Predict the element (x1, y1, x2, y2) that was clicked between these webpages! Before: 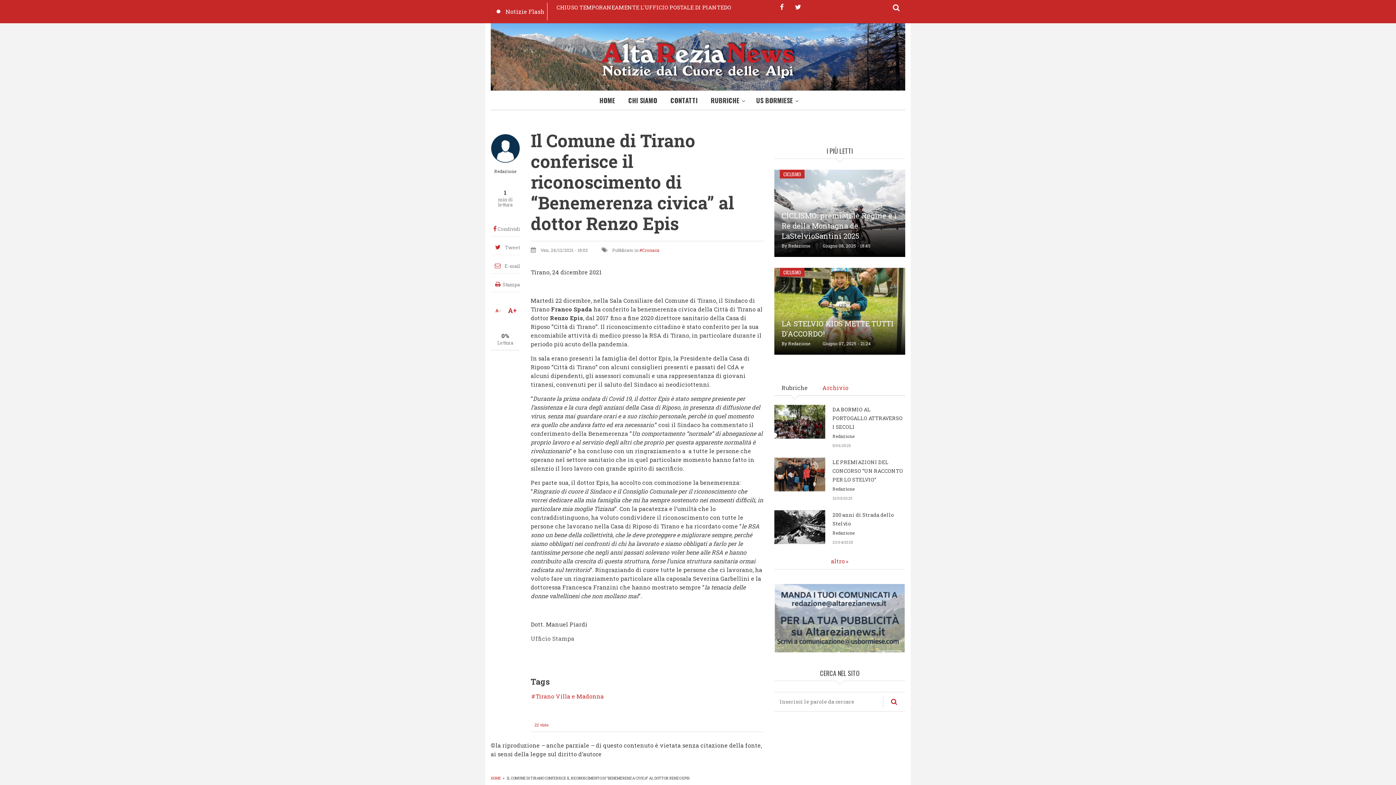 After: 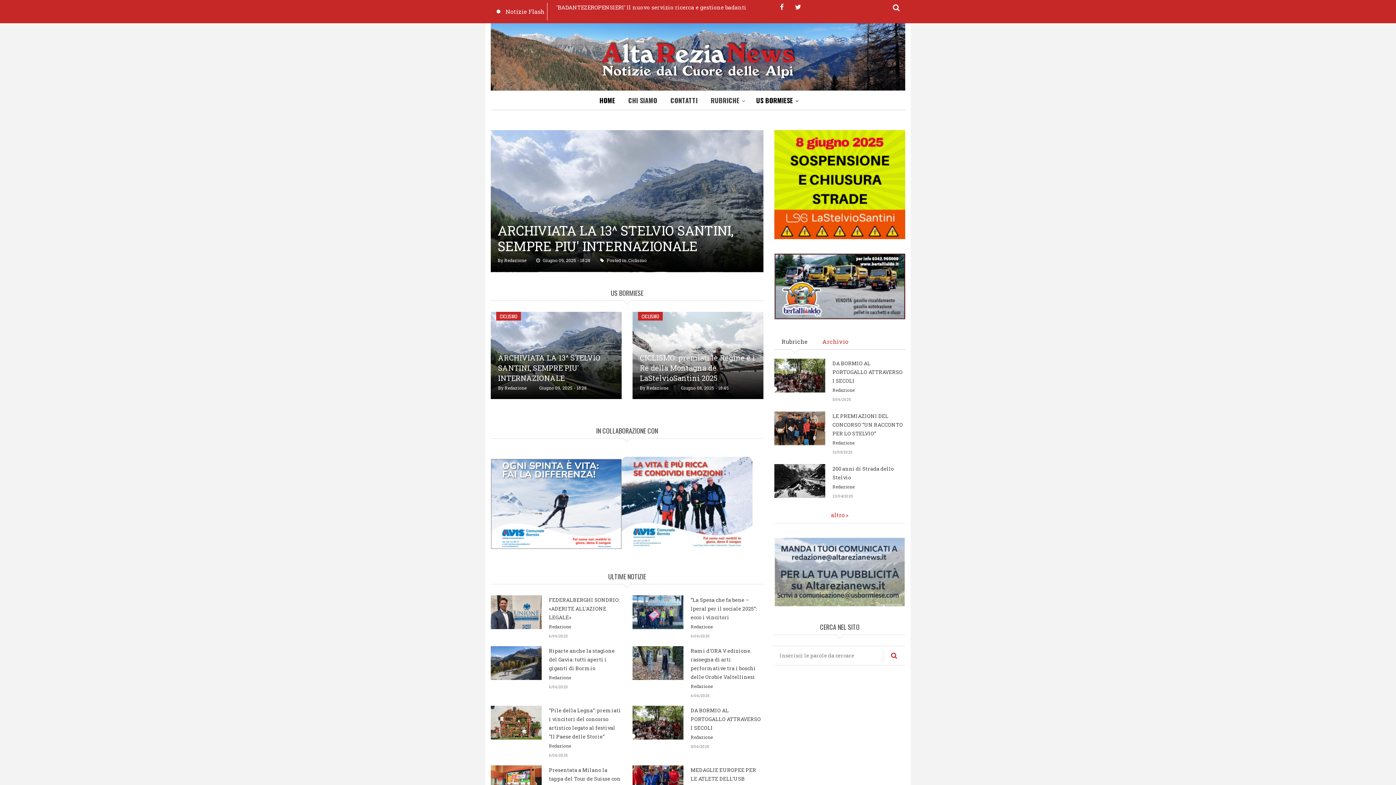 Action: label: HOME bbox: (593, 90, 621, 109)